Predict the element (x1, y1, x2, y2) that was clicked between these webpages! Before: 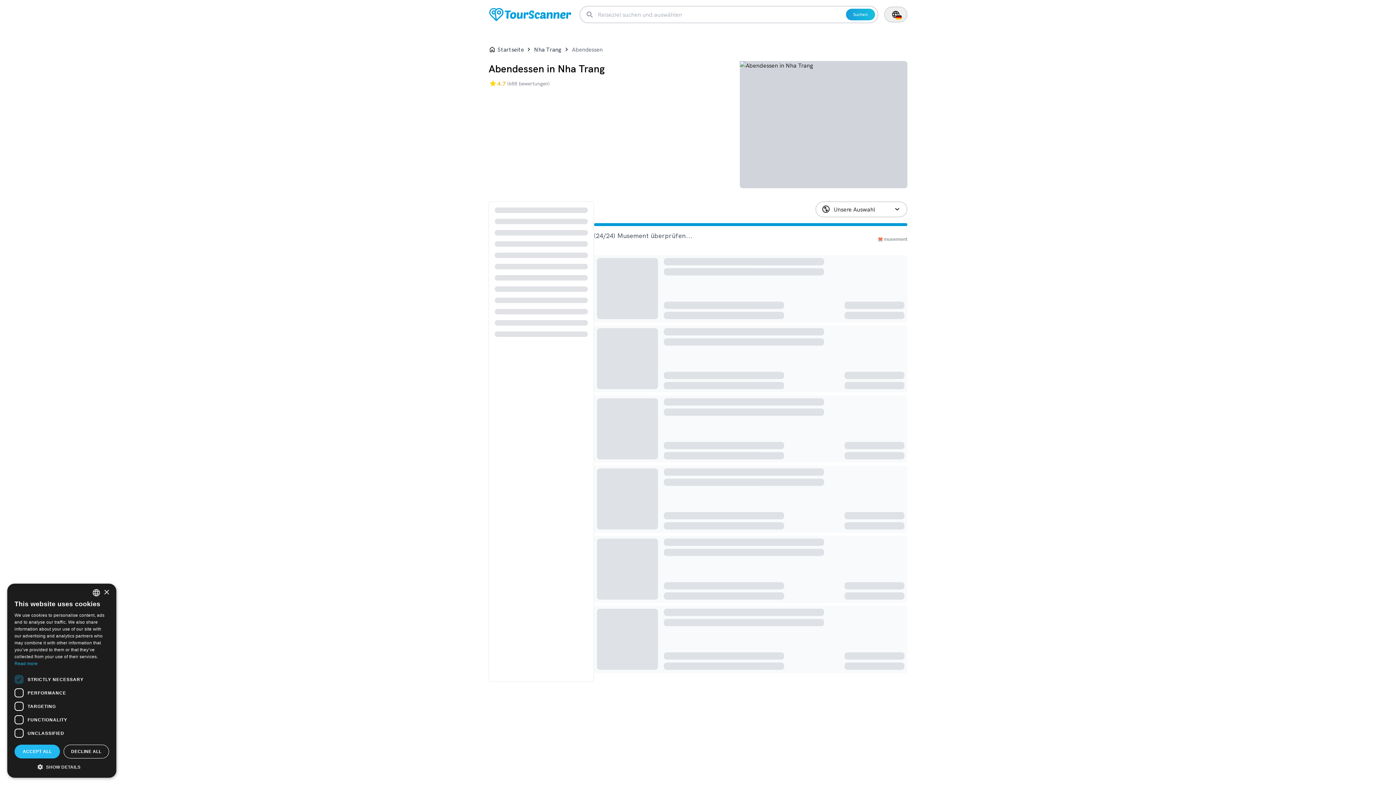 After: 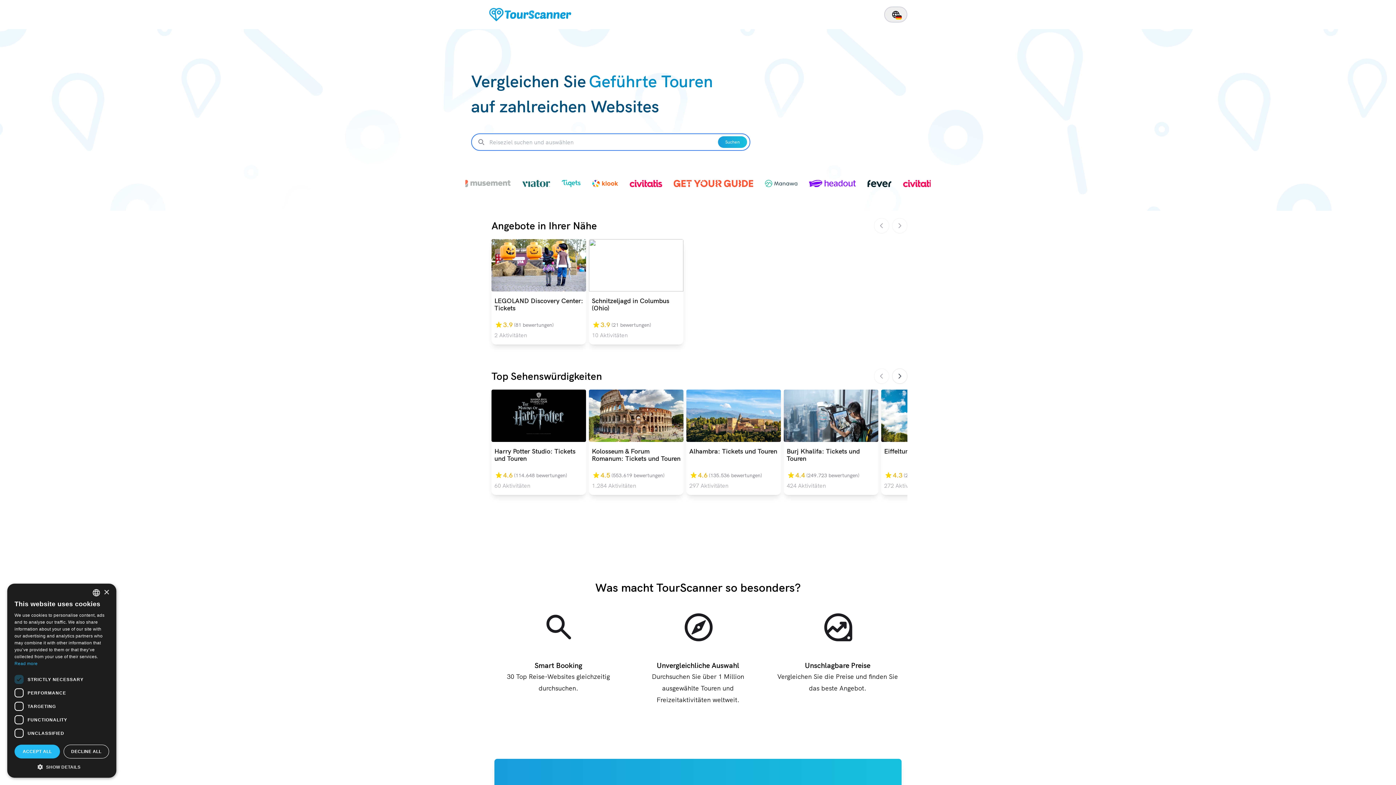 Action: label: Startseite bbox: (488, 43, 524, 55)